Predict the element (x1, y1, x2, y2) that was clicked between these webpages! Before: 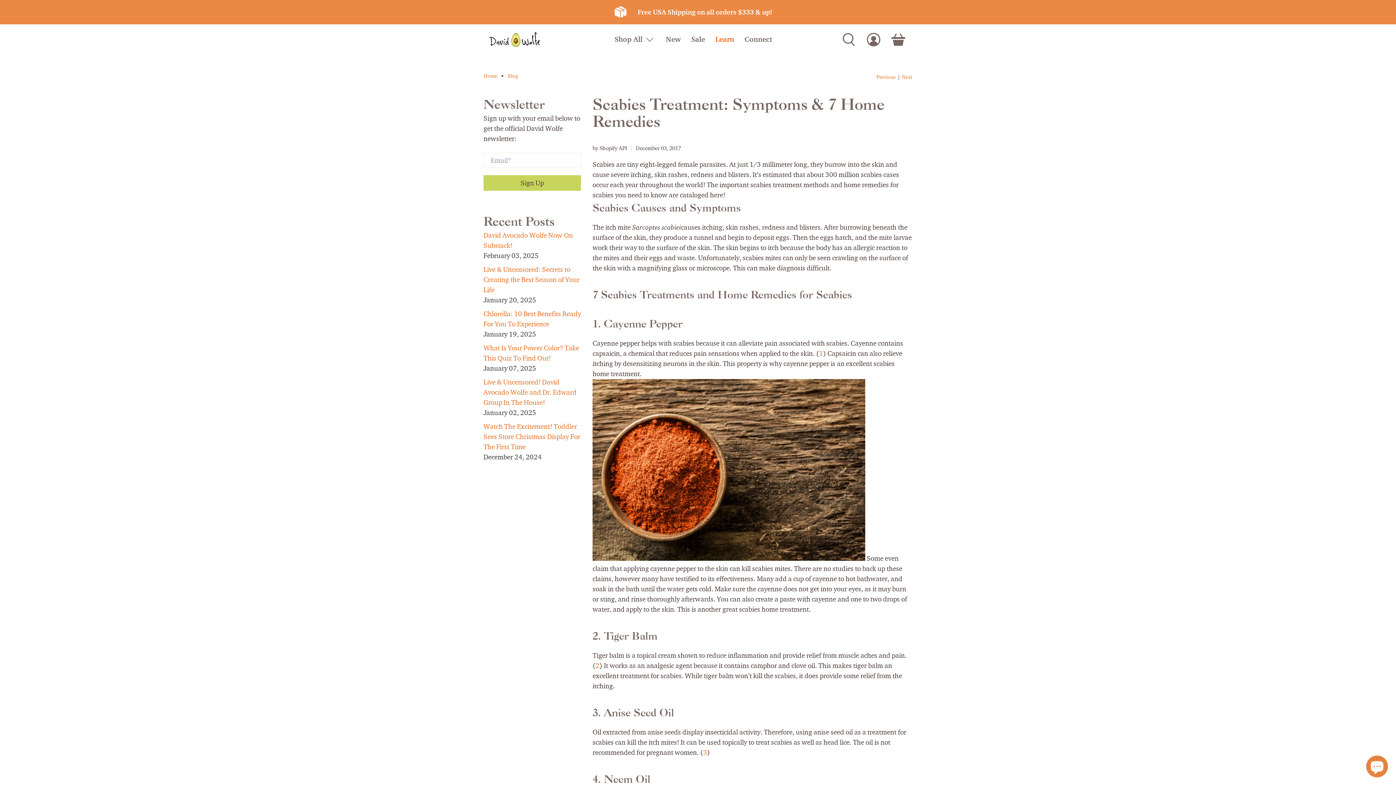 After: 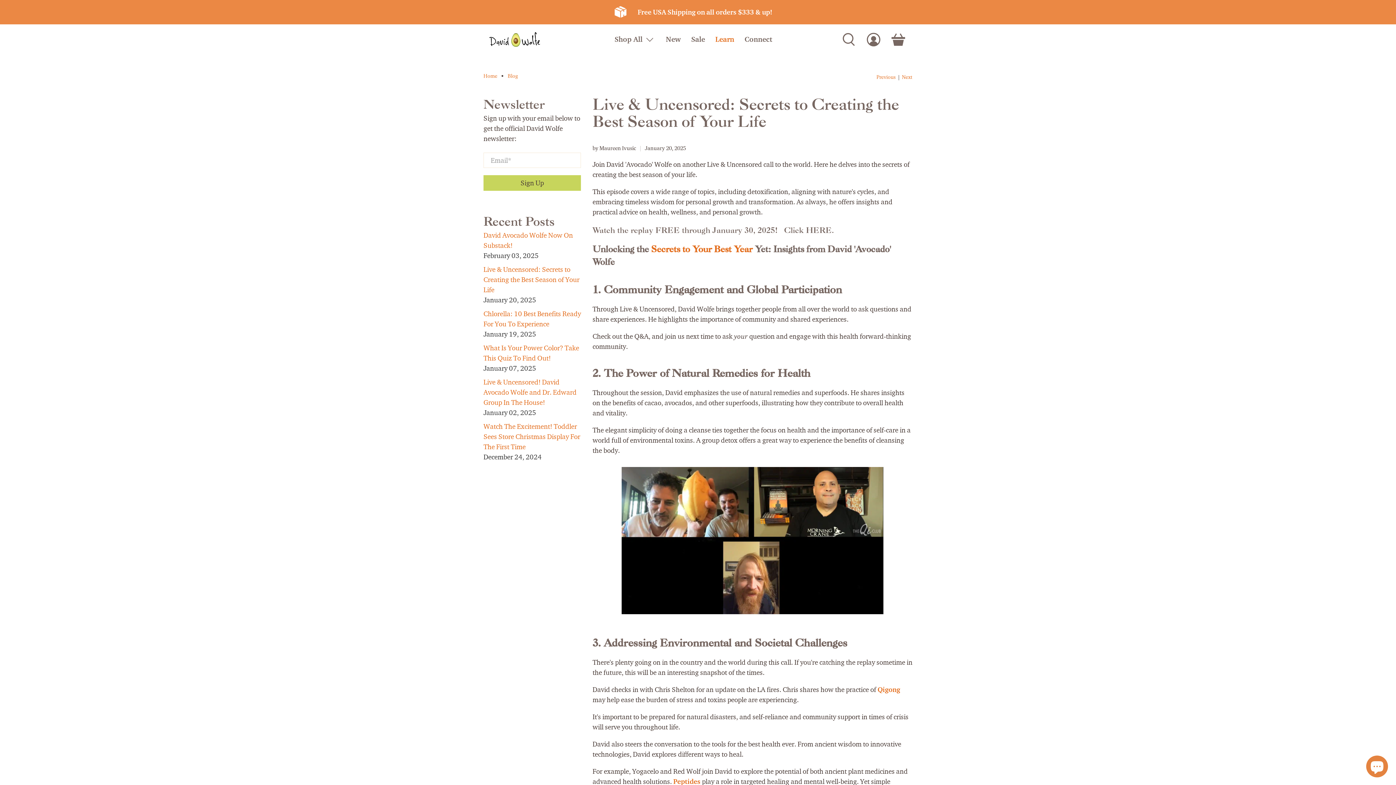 Action: label: Live & Uncensored: Secrets to Creating the Best Season of Your Life bbox: (483, 265, 579, 294)